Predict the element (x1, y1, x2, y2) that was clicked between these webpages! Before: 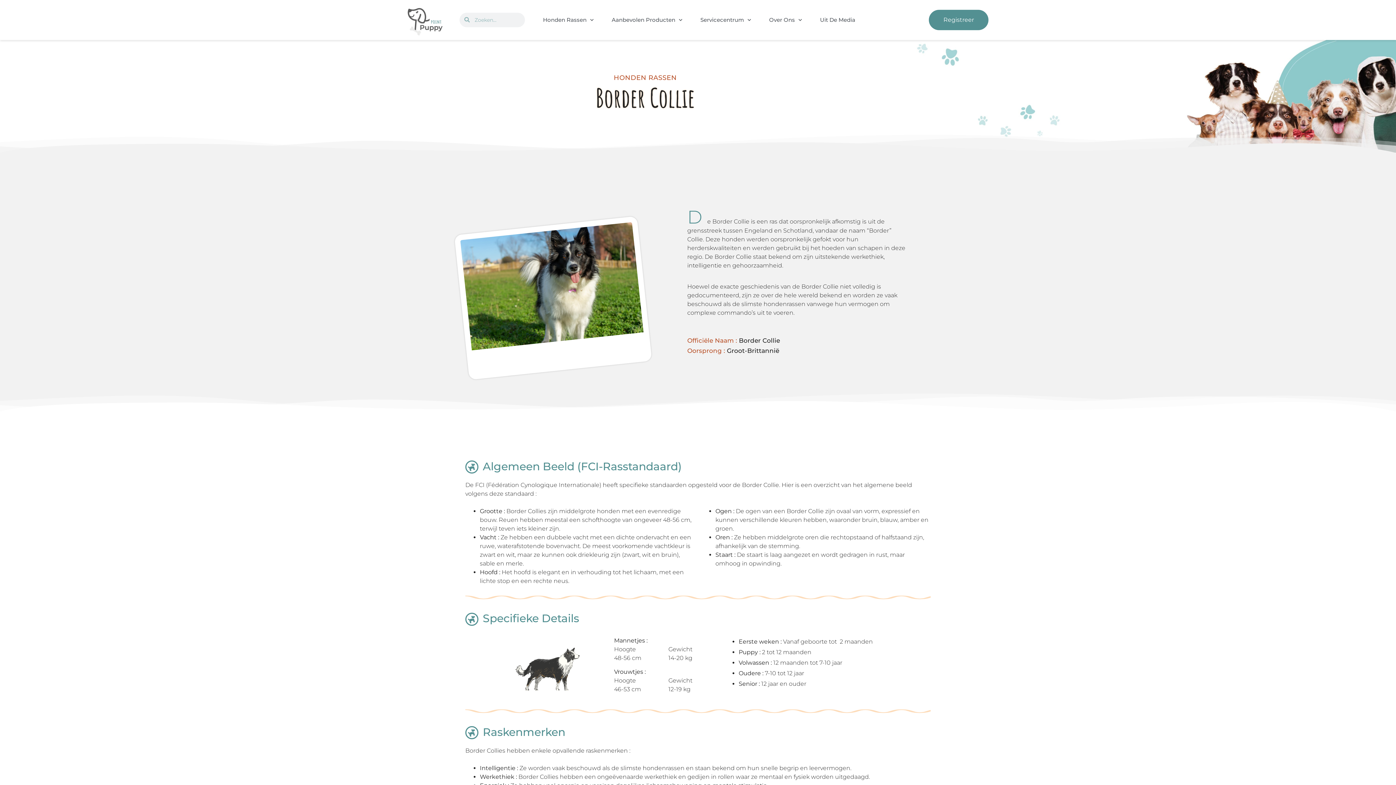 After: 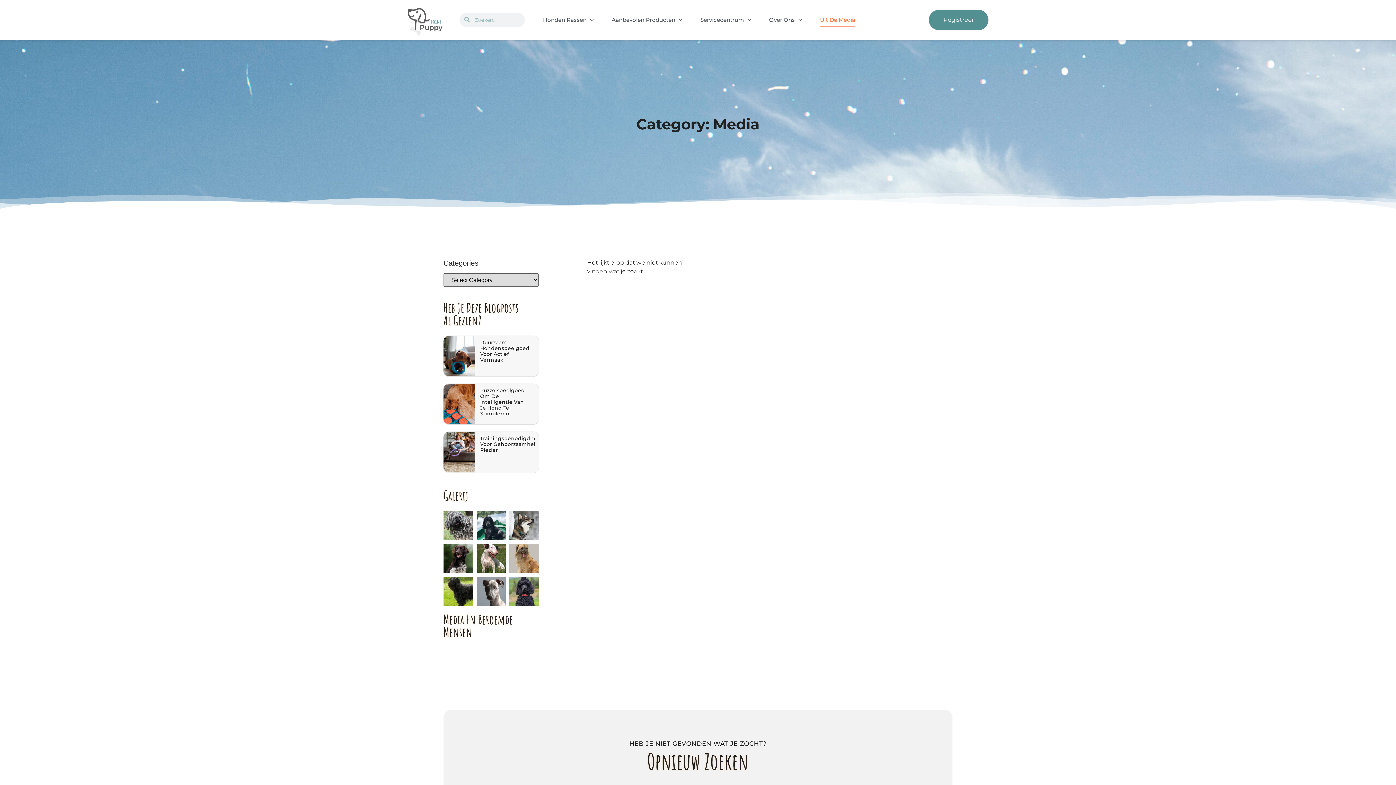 Action: bbox: (820, 13, 855, 26) label: Uit De Media